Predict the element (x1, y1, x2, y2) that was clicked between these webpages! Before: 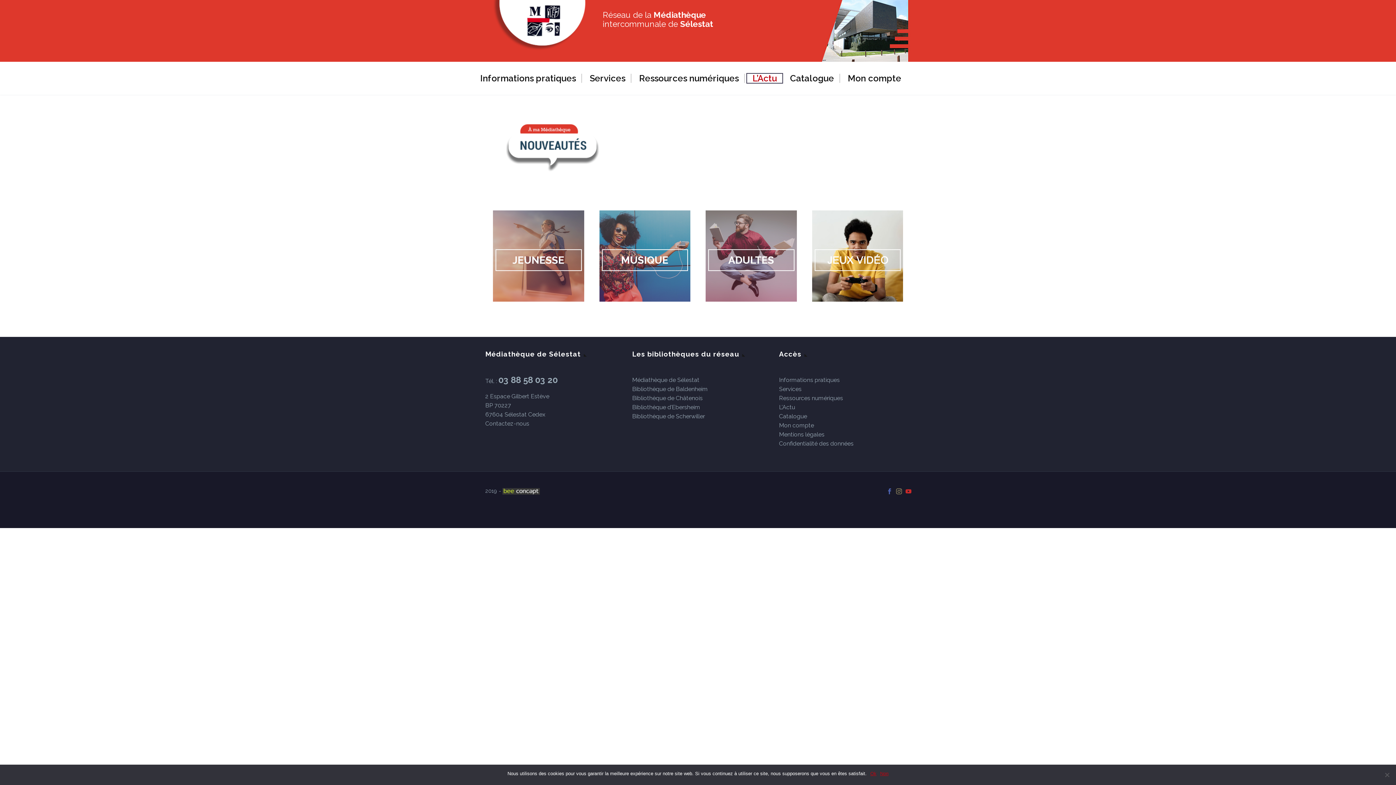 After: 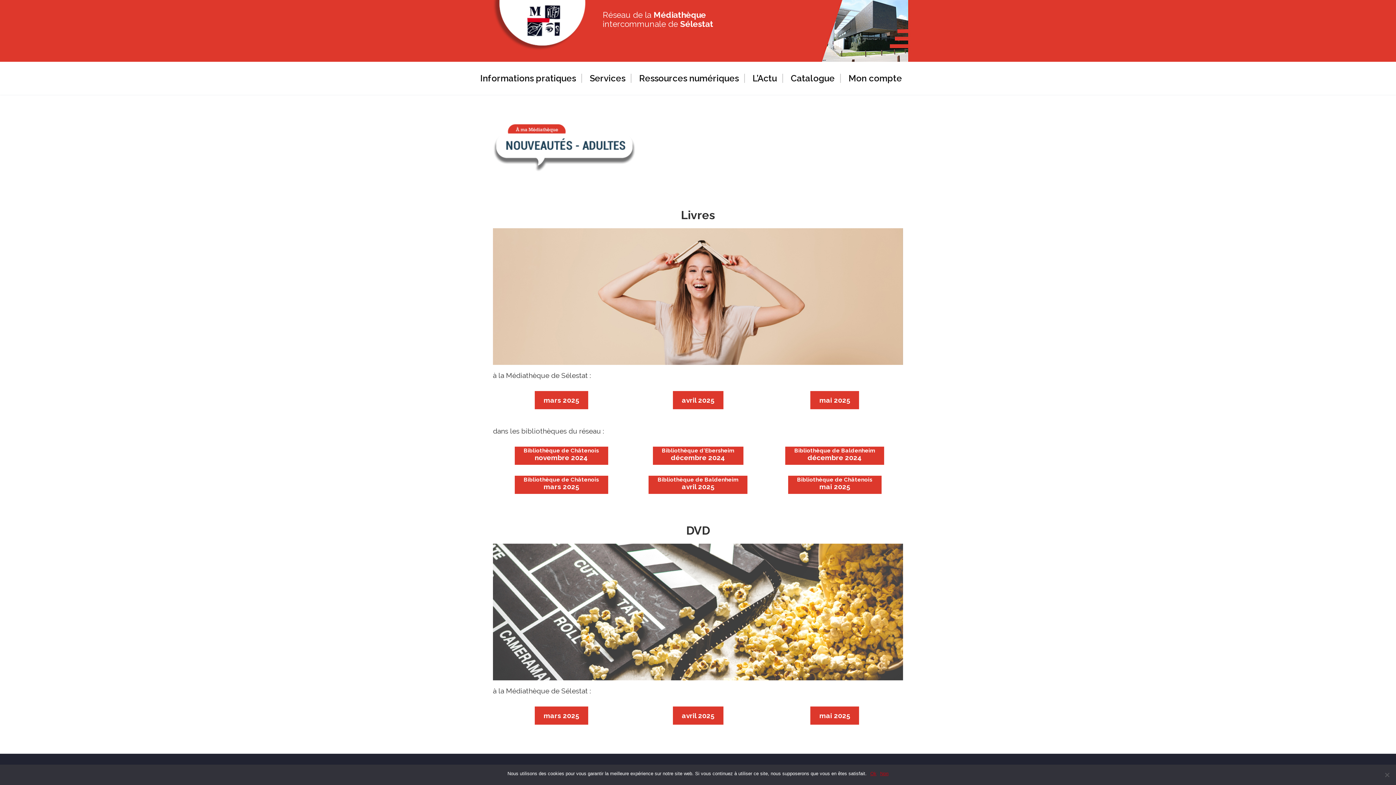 Action: bbox: (705, 210, 796, 301)